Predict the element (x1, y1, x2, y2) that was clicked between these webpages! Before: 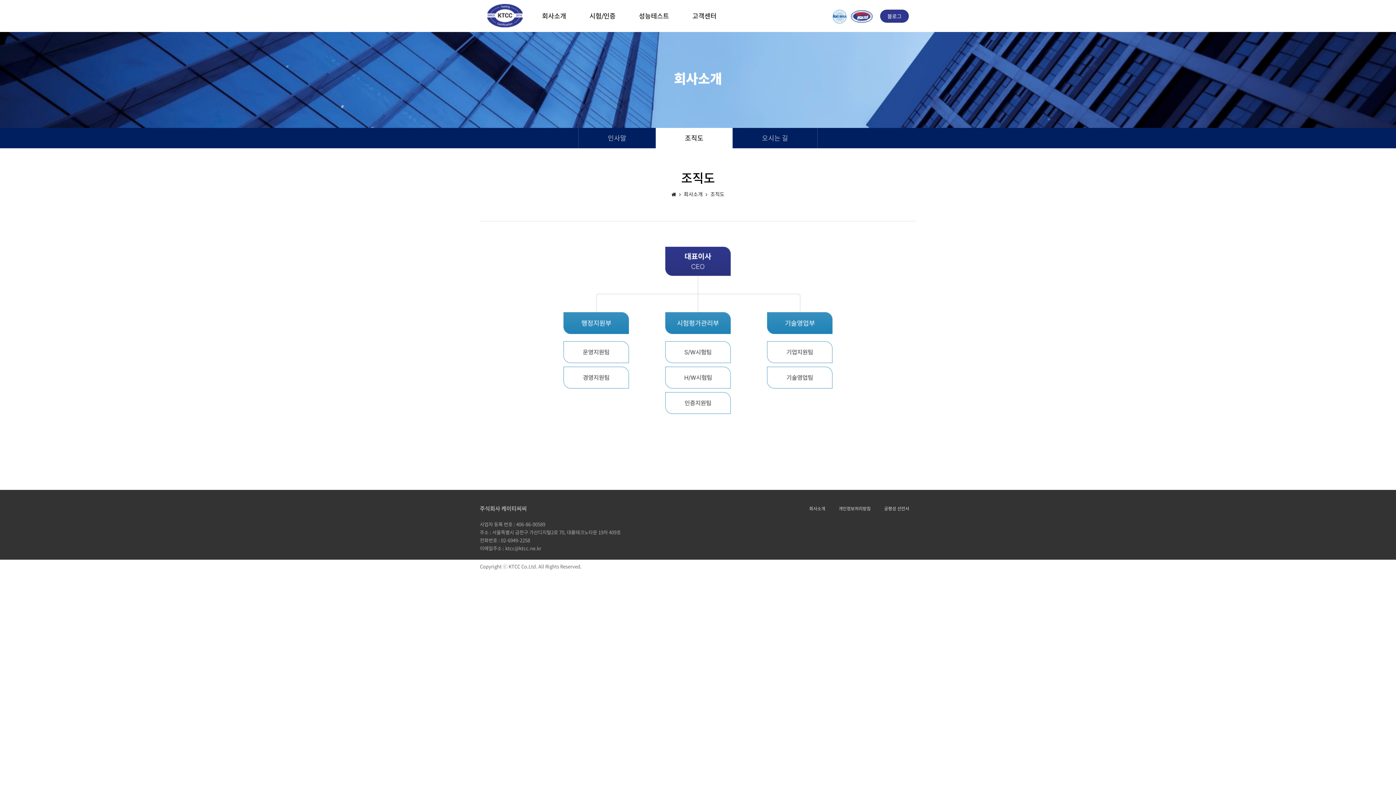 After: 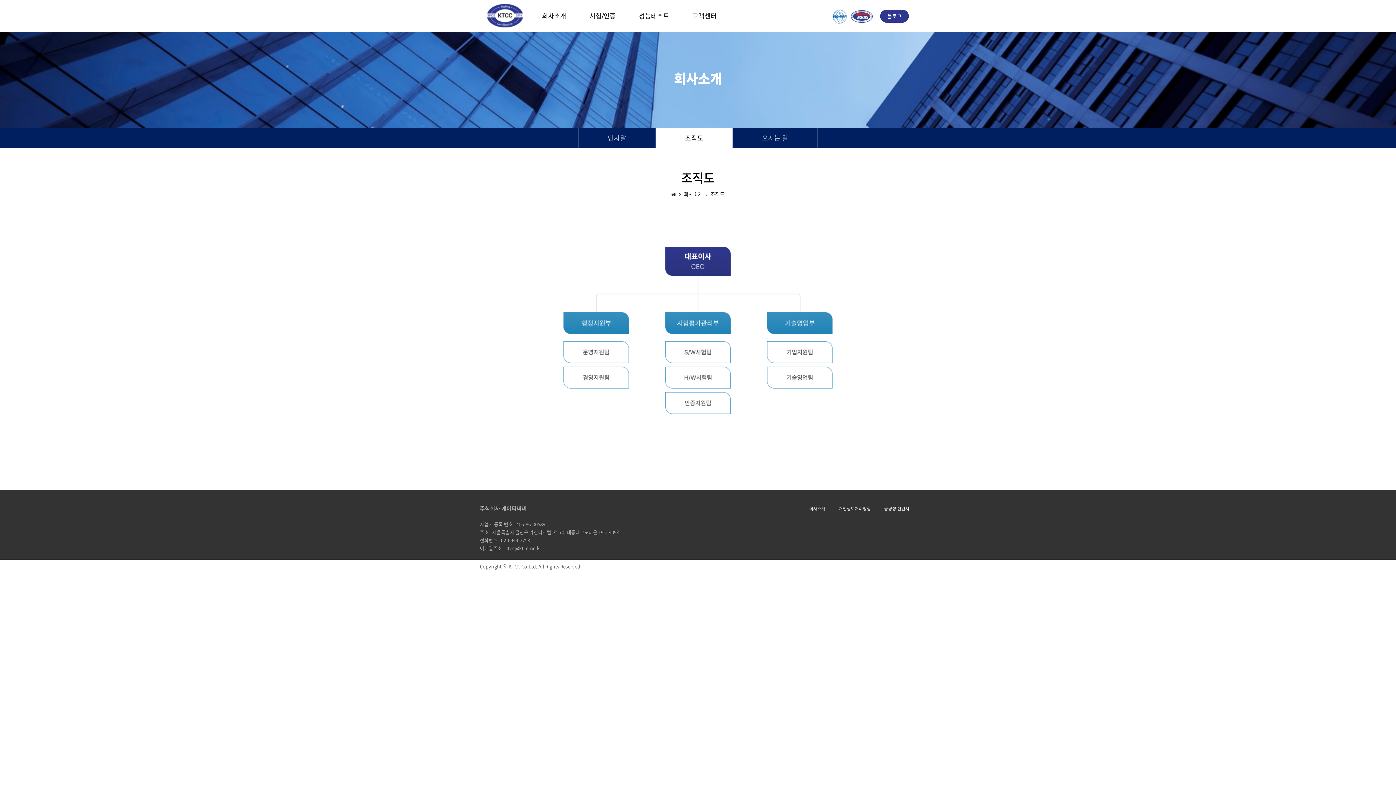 Action: bbox: (879, 9, 909, 21) label: 블로그